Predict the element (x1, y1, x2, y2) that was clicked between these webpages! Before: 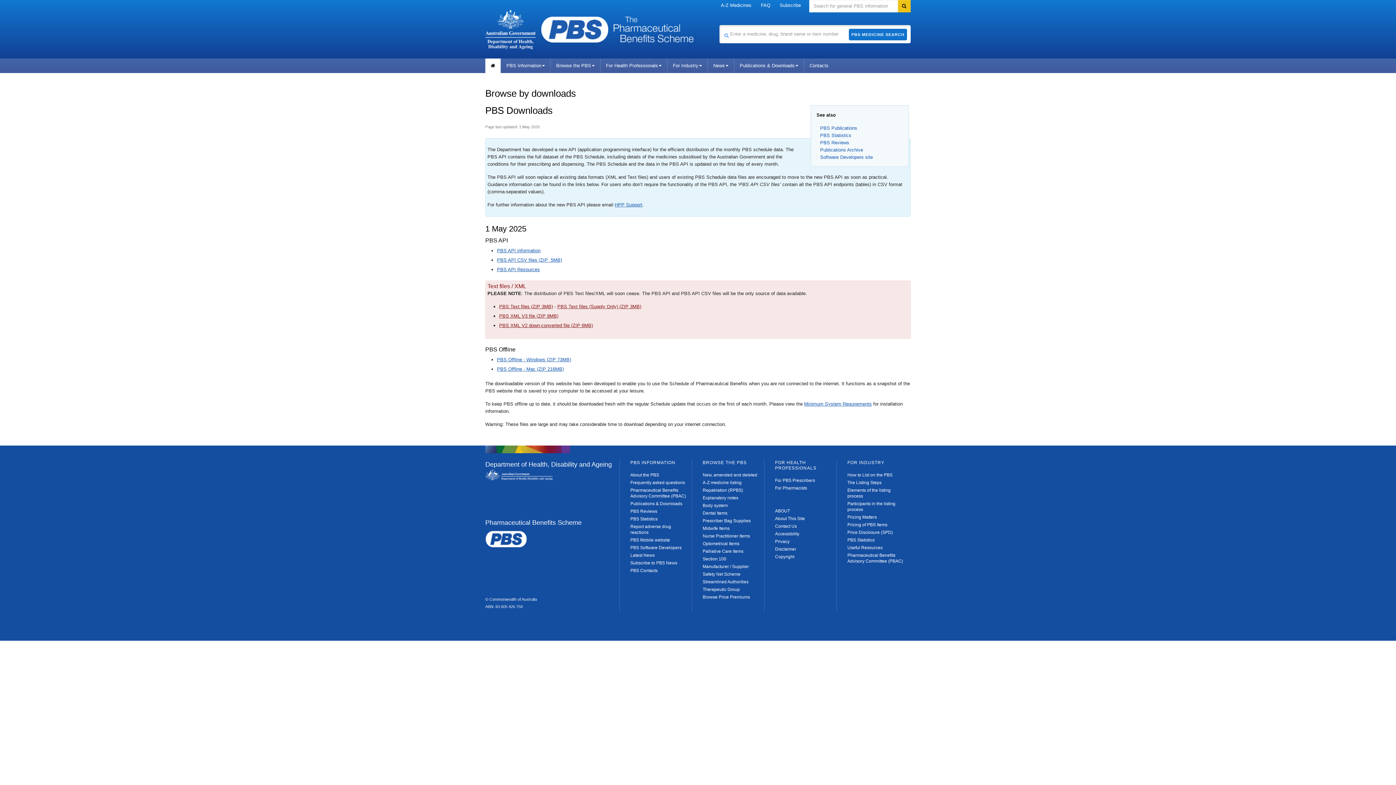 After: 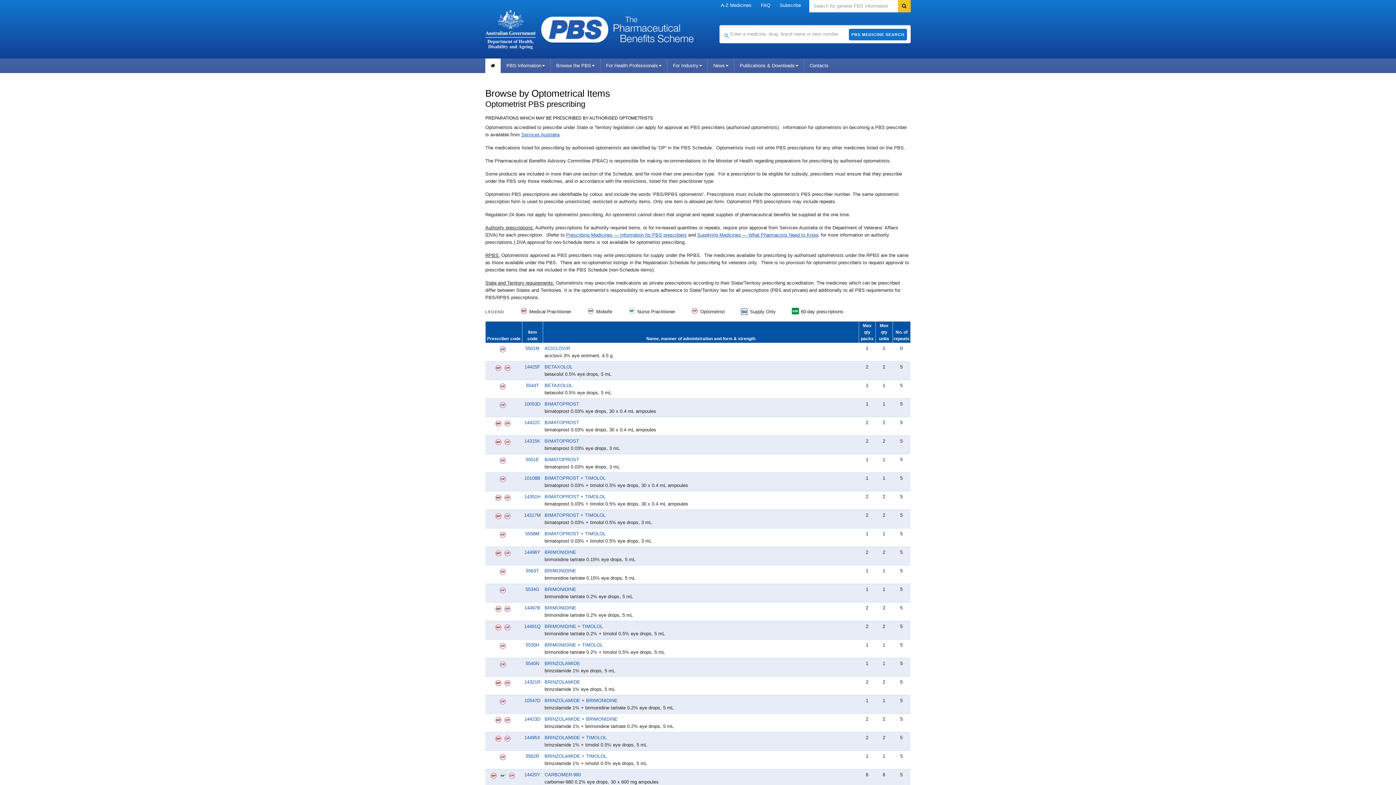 Action: bbox: (702, 541, 739, 546) label: Optometrical Items